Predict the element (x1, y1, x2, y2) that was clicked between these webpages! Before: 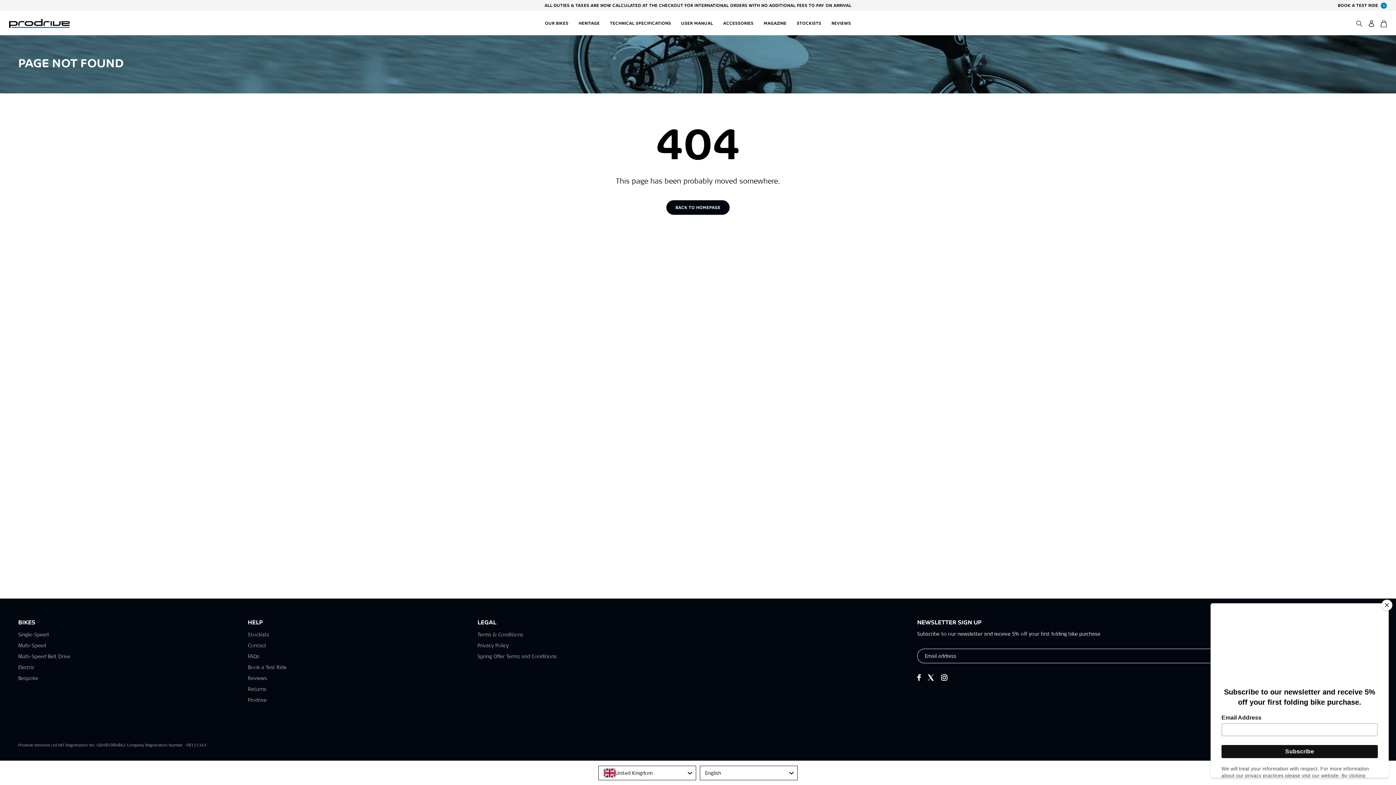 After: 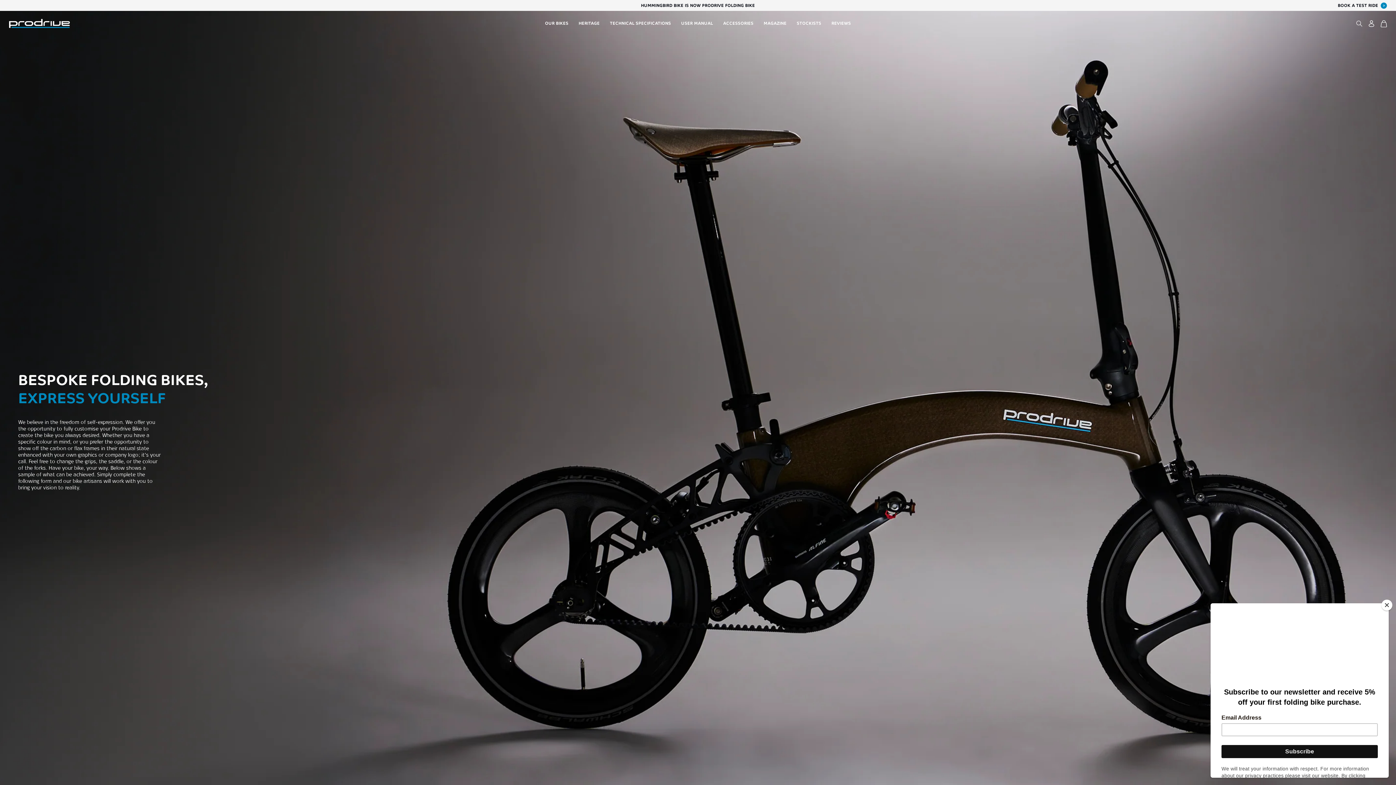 Action: label: Bespoke bbox: (18, 673, 38, 684)